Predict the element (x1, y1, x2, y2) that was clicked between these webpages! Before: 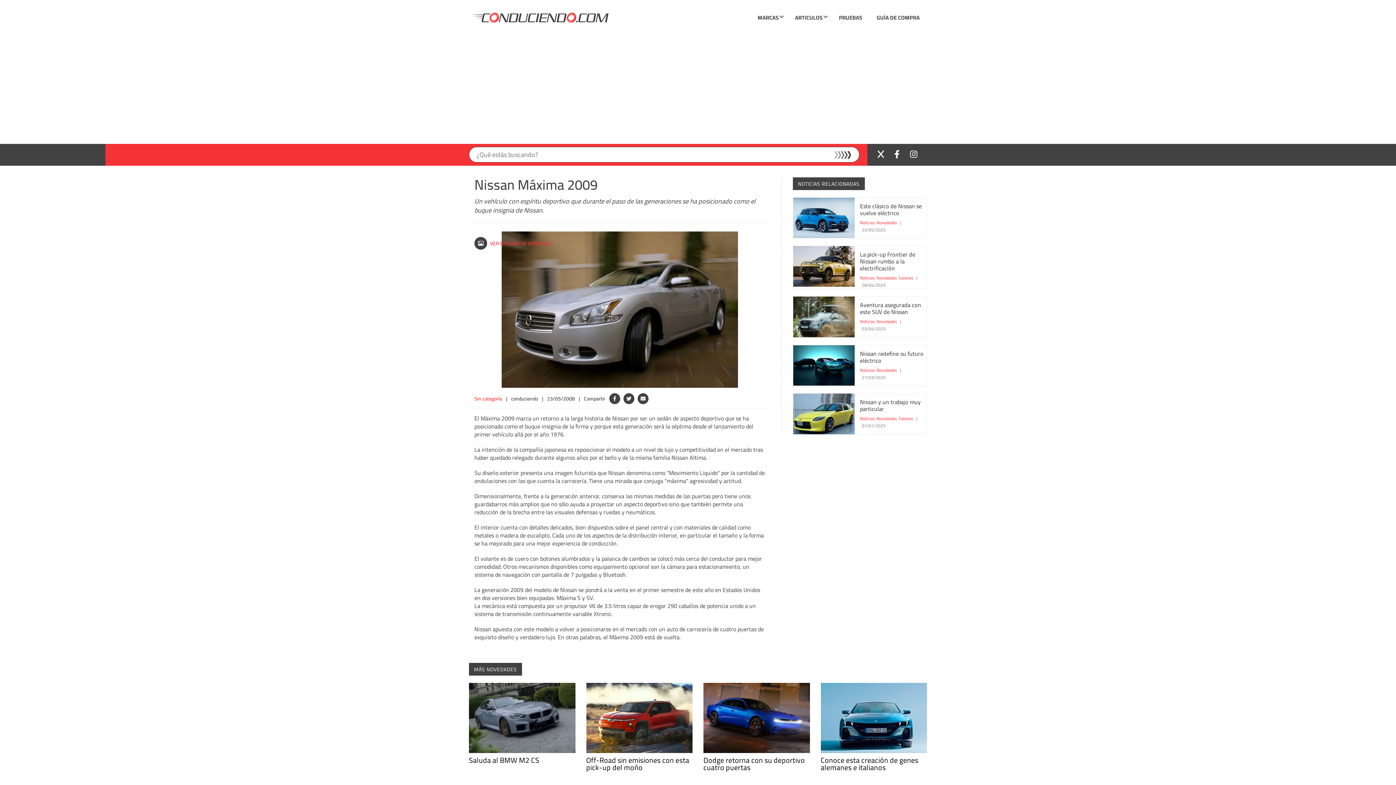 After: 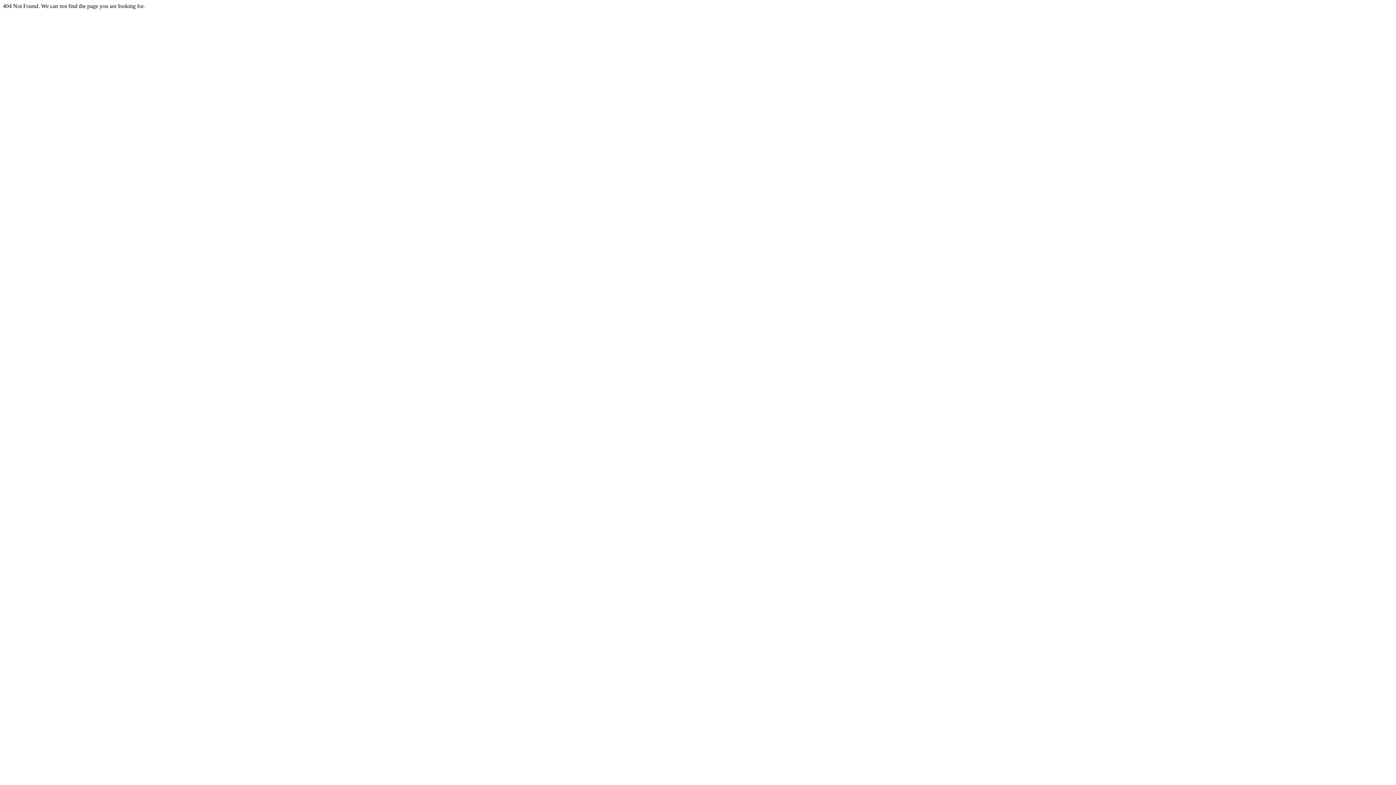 Action: bbox: (860, 273, 875, 282) label: Noticias